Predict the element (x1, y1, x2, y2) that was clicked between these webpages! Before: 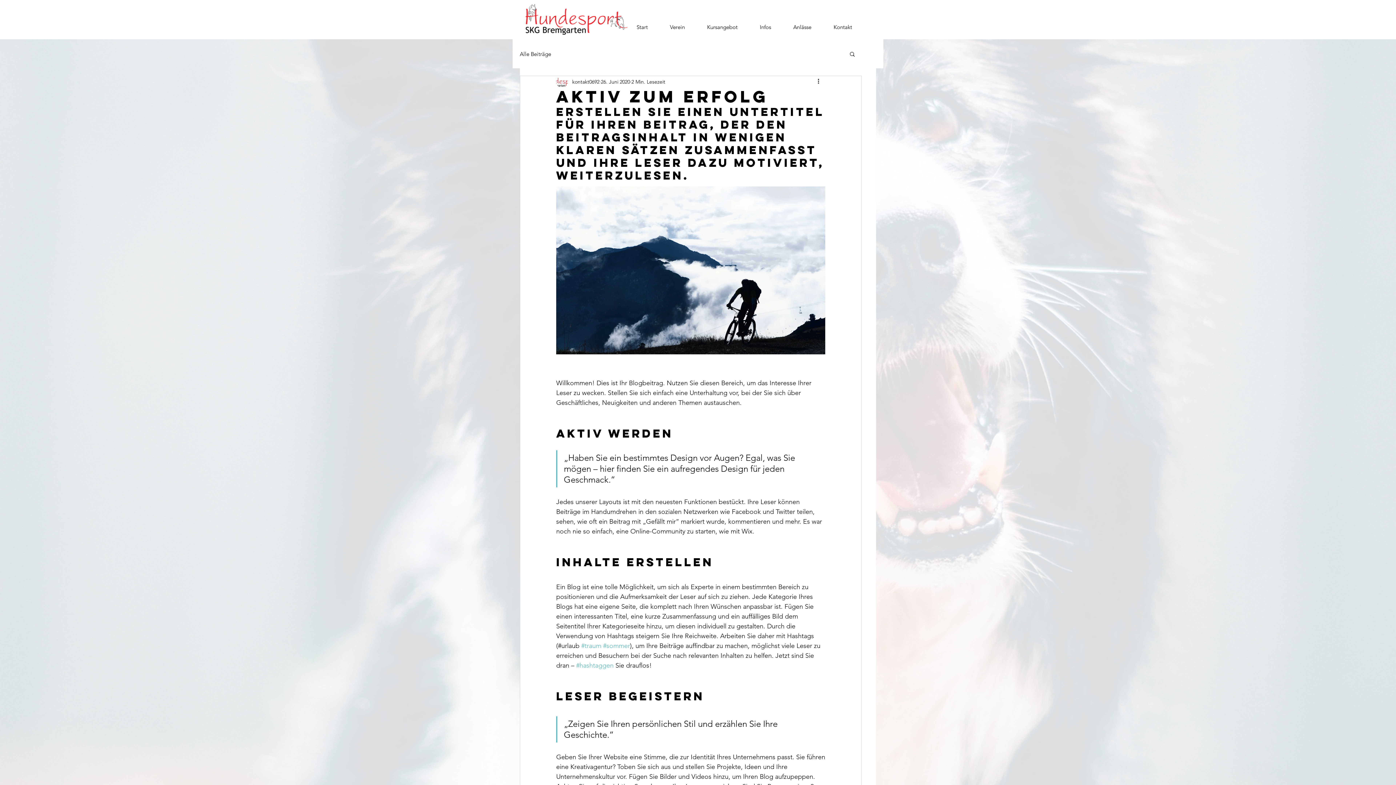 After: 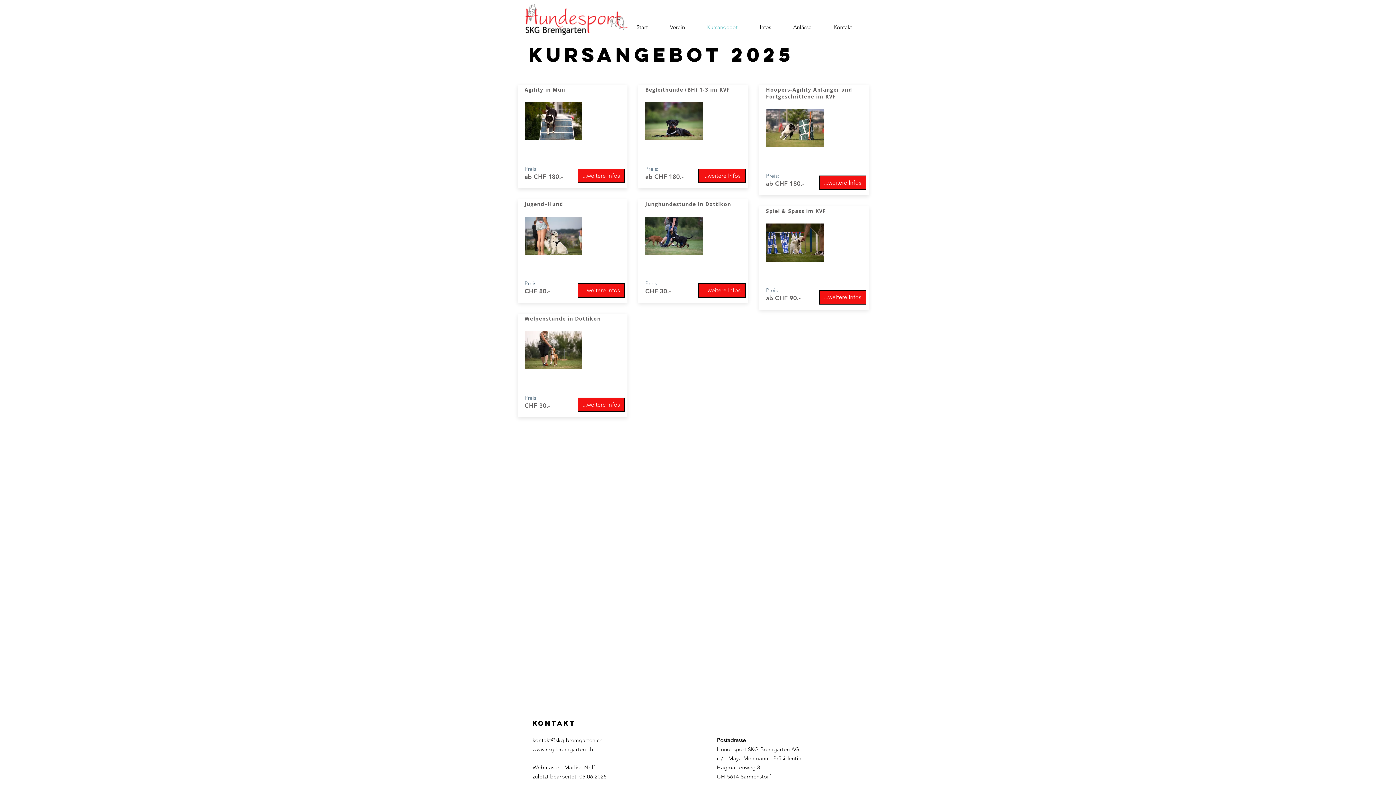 Action: bbox: (701, 18, 754, 36) label: Kursangebot